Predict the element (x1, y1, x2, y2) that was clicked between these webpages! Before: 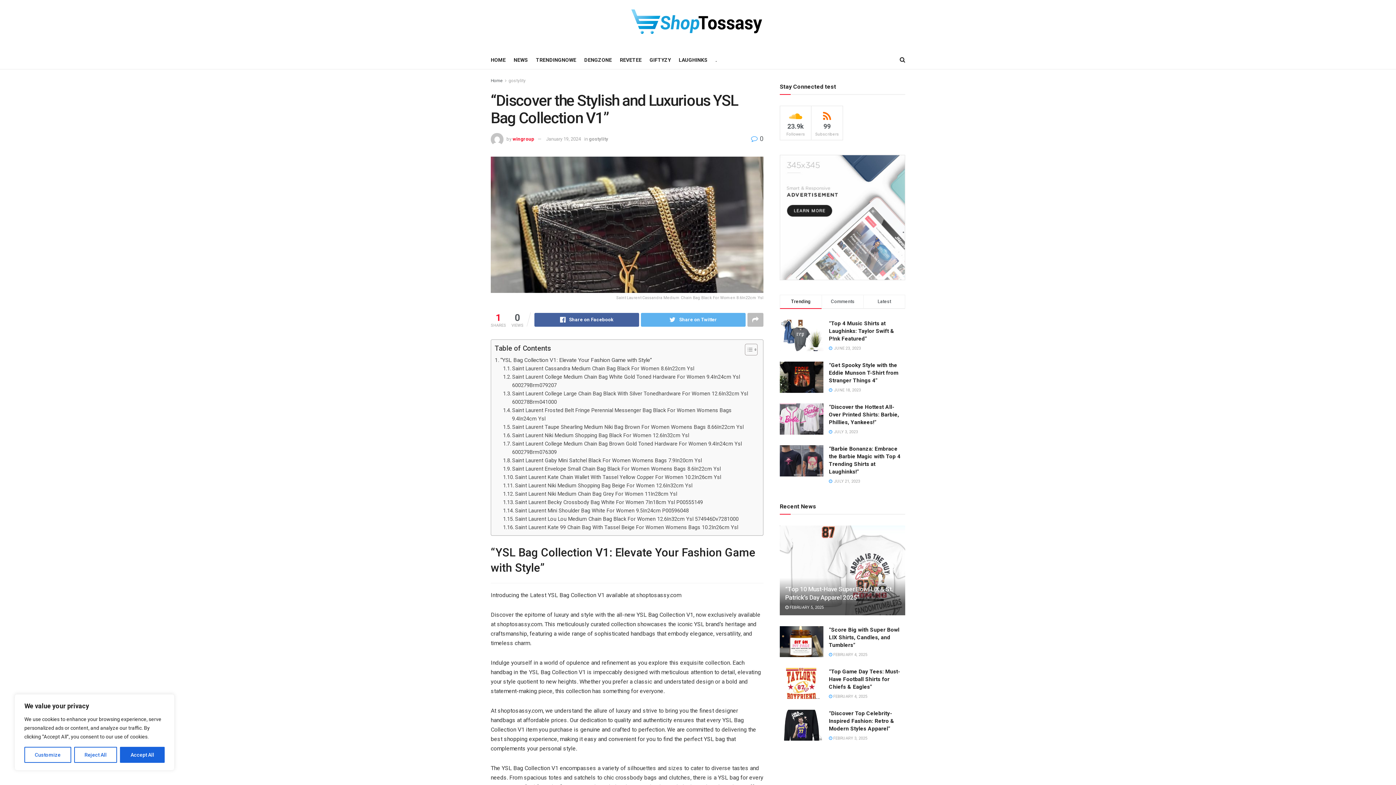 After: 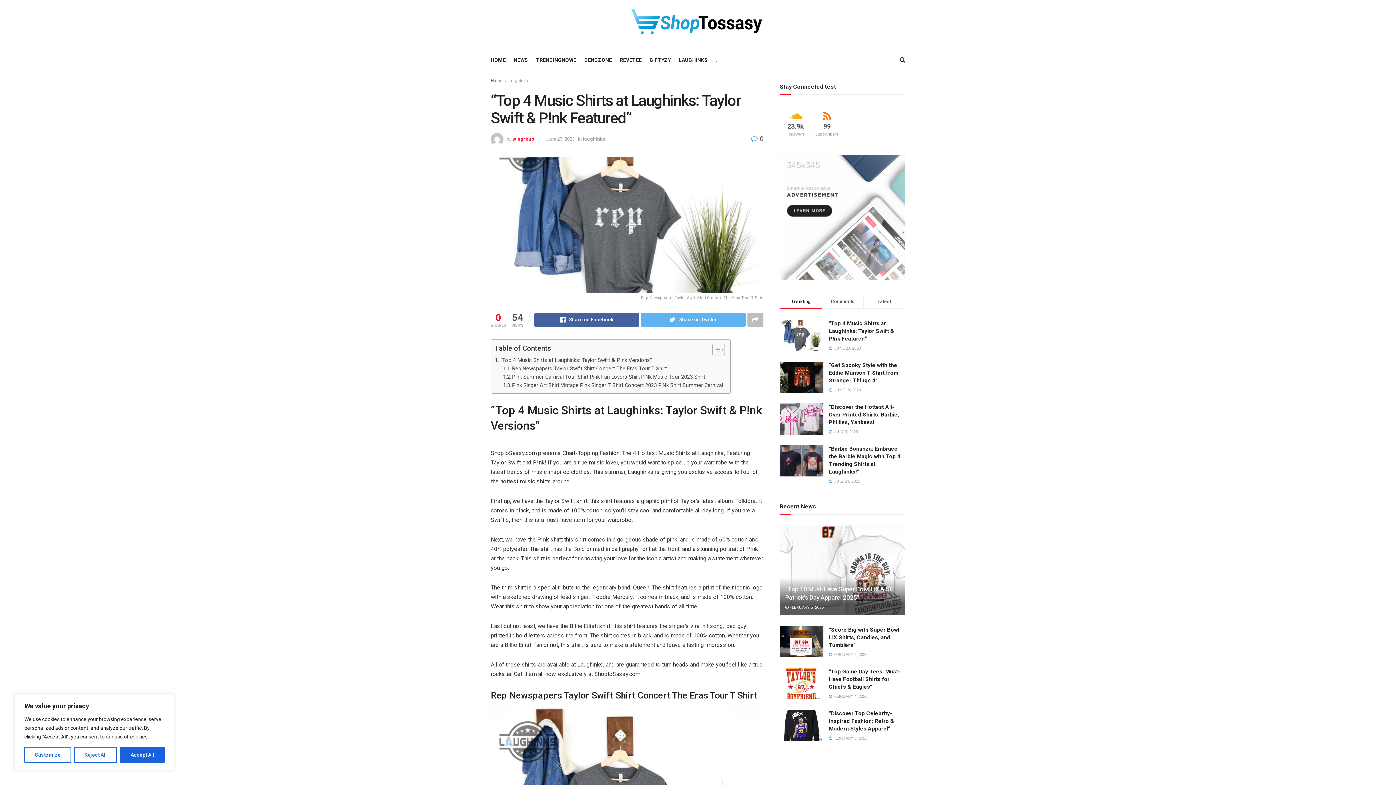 Action: label: “Top 4 Music Shirts at Laughinks: Taylor Swift & P!nk Featured” bbox: (829, 320, 894, 342)